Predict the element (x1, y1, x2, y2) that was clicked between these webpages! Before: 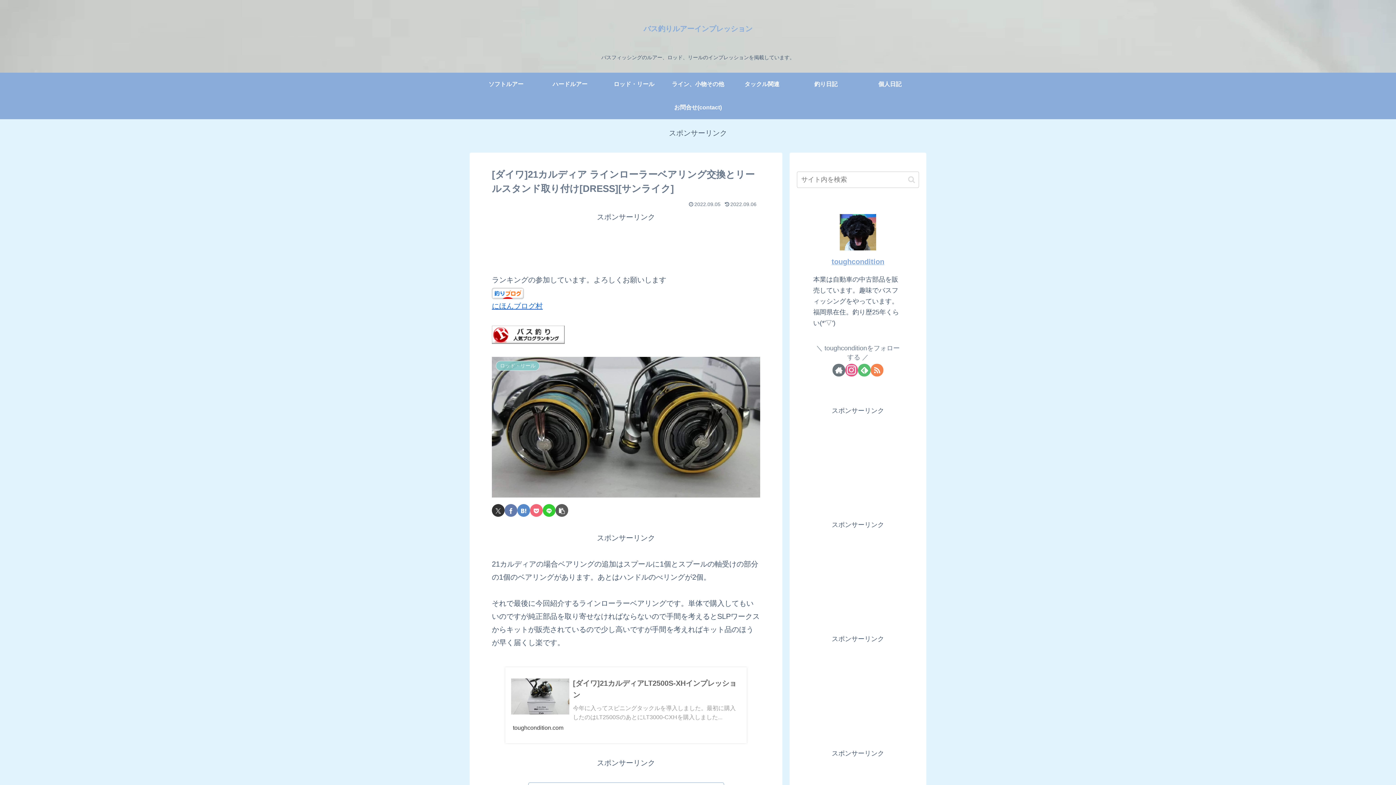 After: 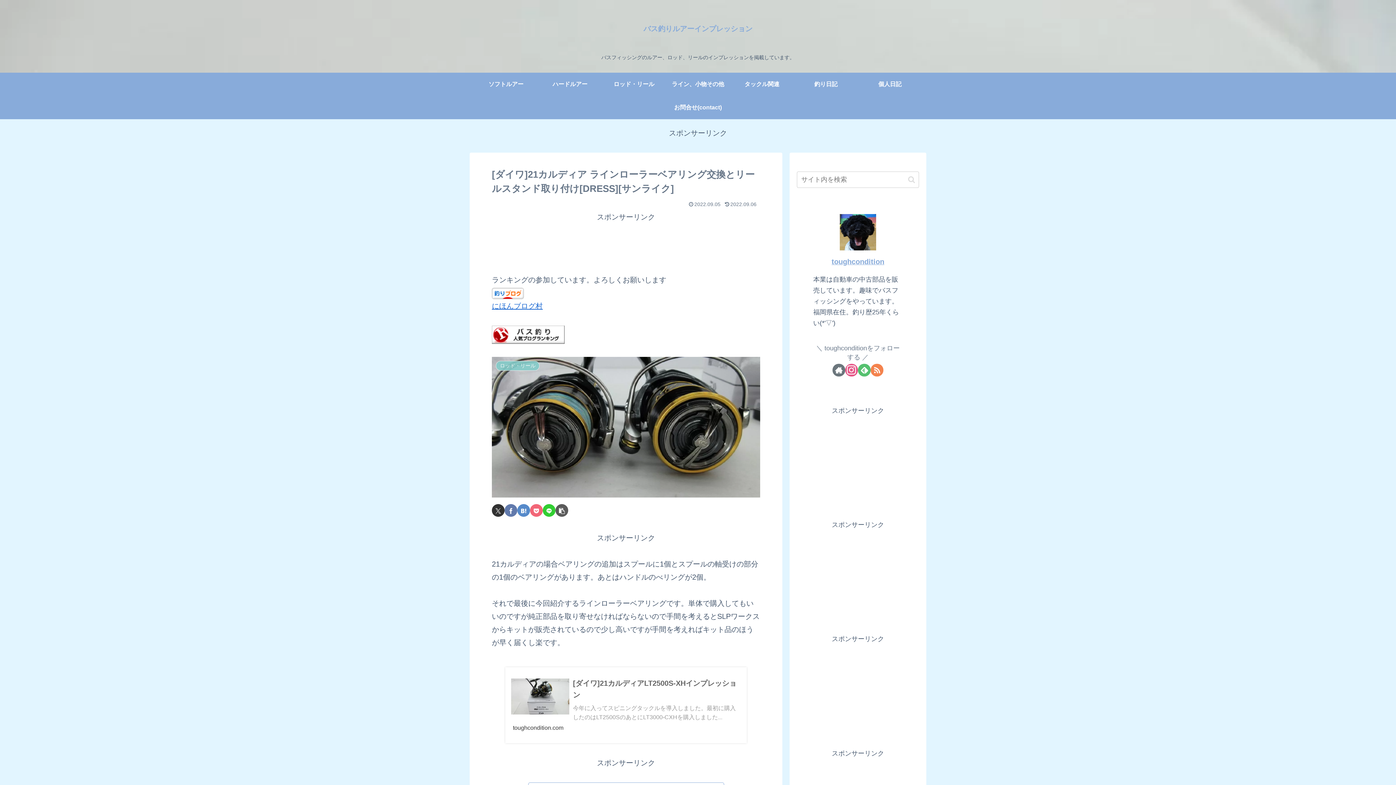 Action: bbox: (870, 364, 883, 376) label: RSSで更新情報を購読